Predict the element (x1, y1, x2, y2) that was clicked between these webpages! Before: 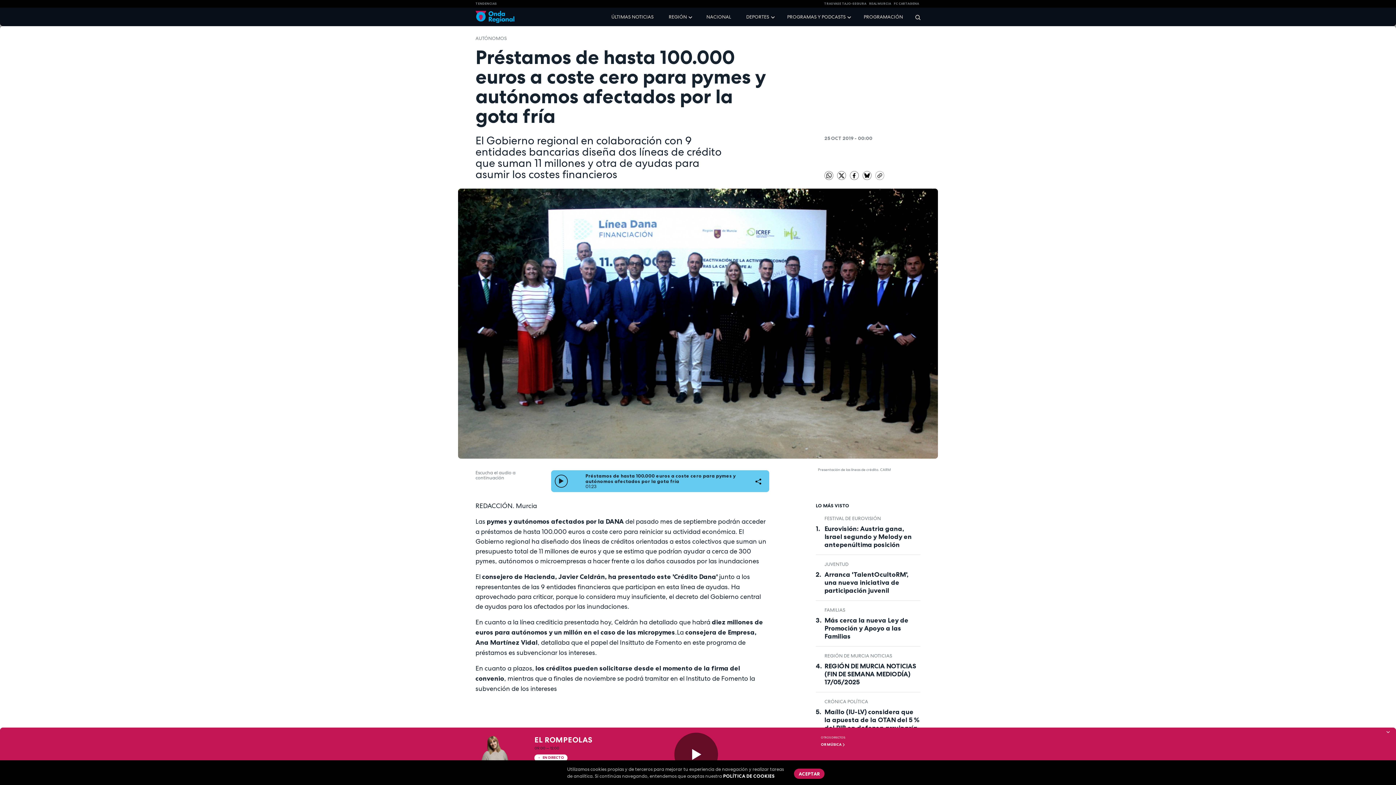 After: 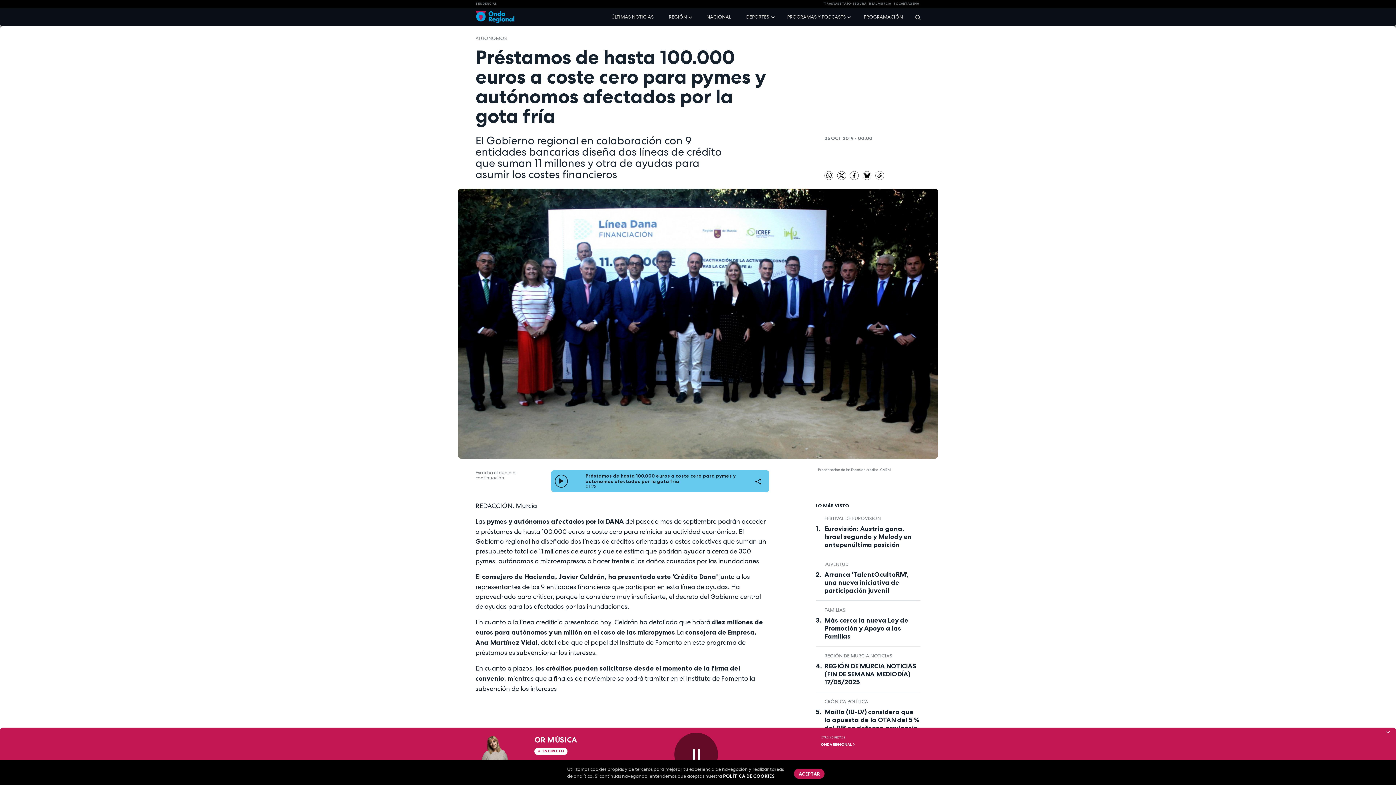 Action: label: OR MÚSICA  bbox: (821, 742, 930, 747)